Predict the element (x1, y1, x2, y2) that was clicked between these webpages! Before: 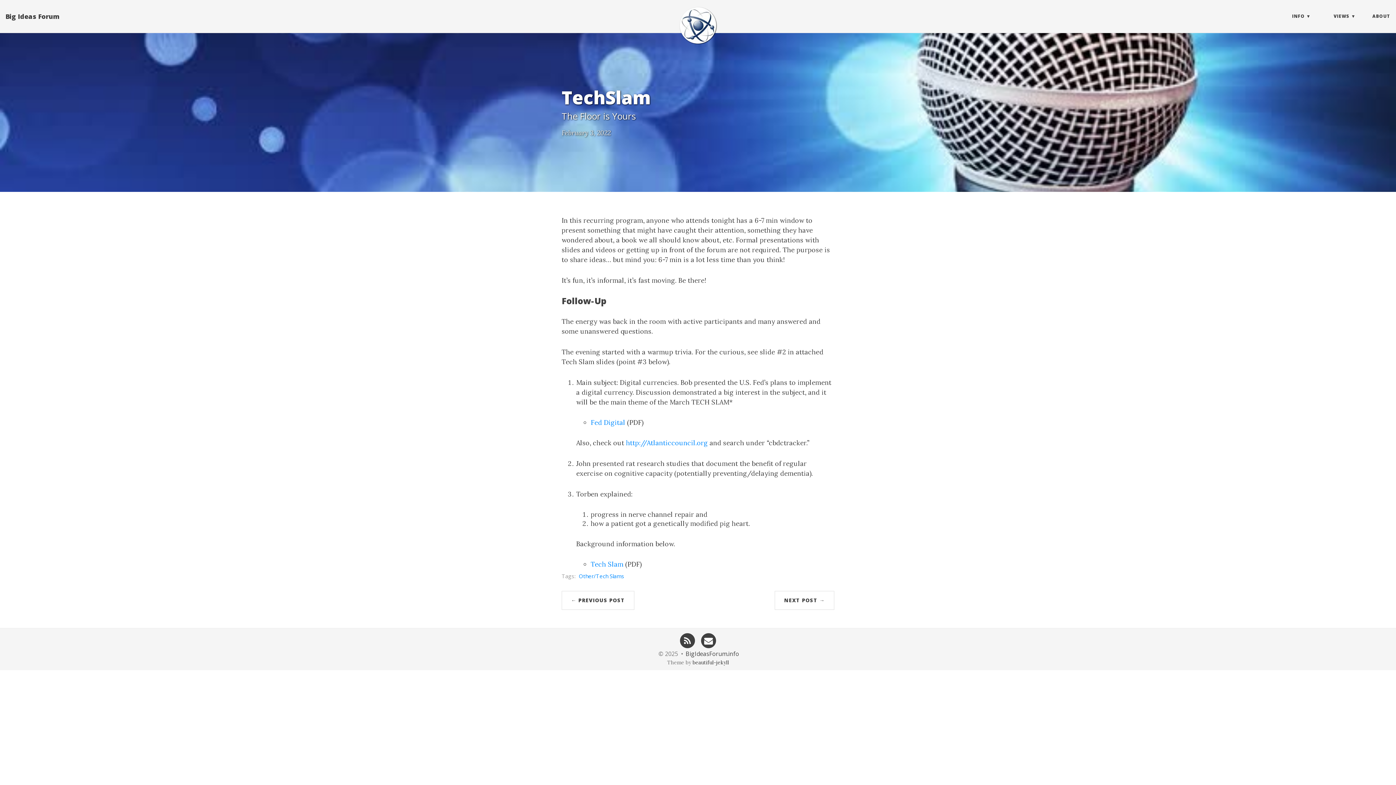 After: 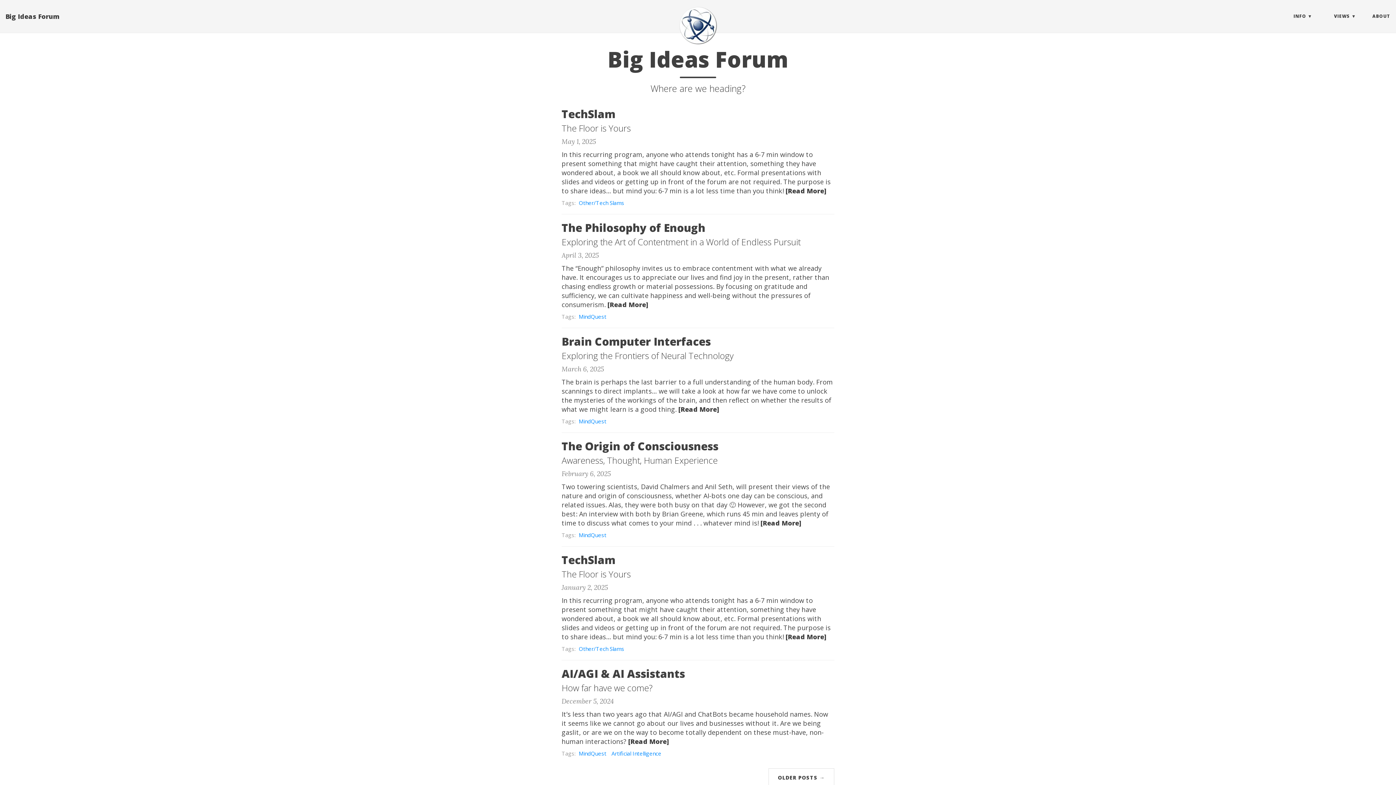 Action: bbox: (0, 7, 65, 25) label: Big Ideas Forum